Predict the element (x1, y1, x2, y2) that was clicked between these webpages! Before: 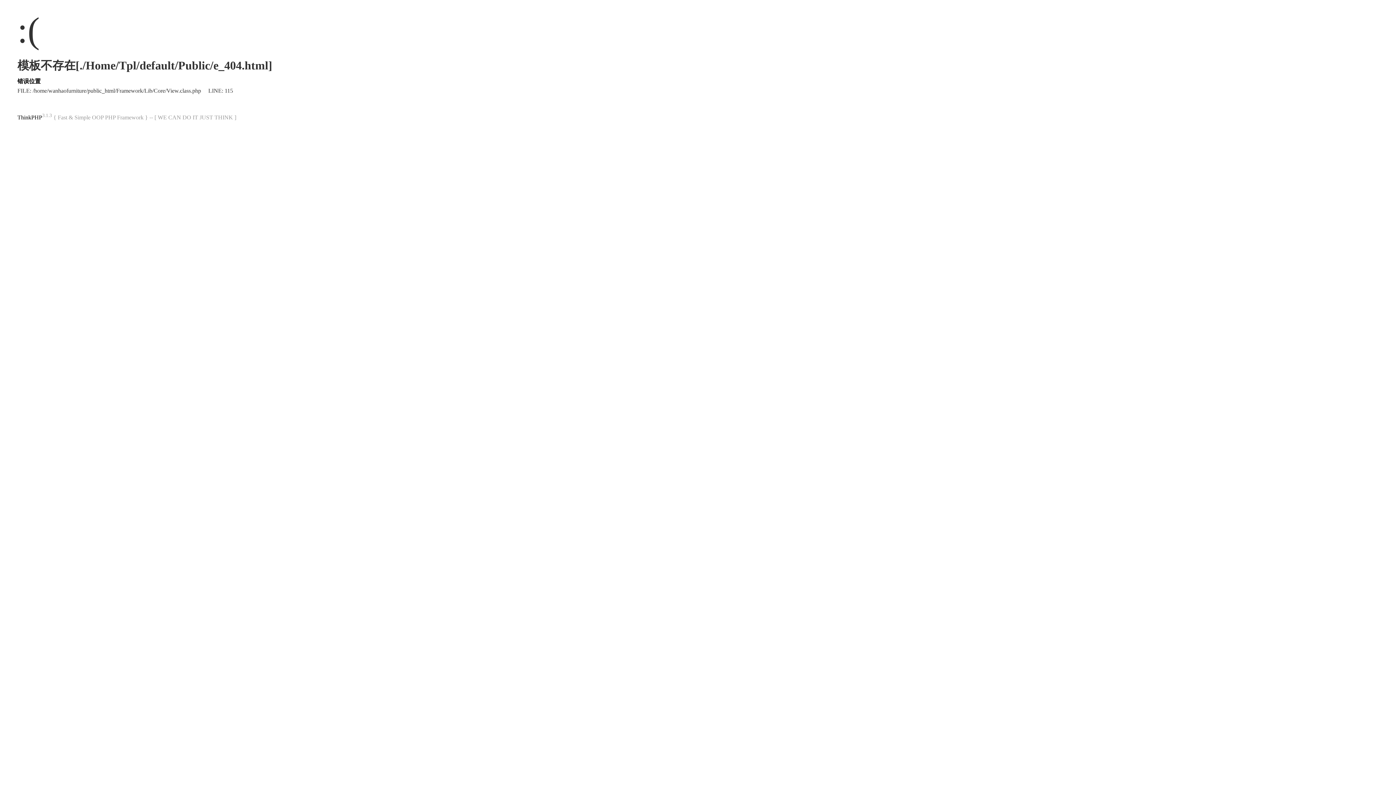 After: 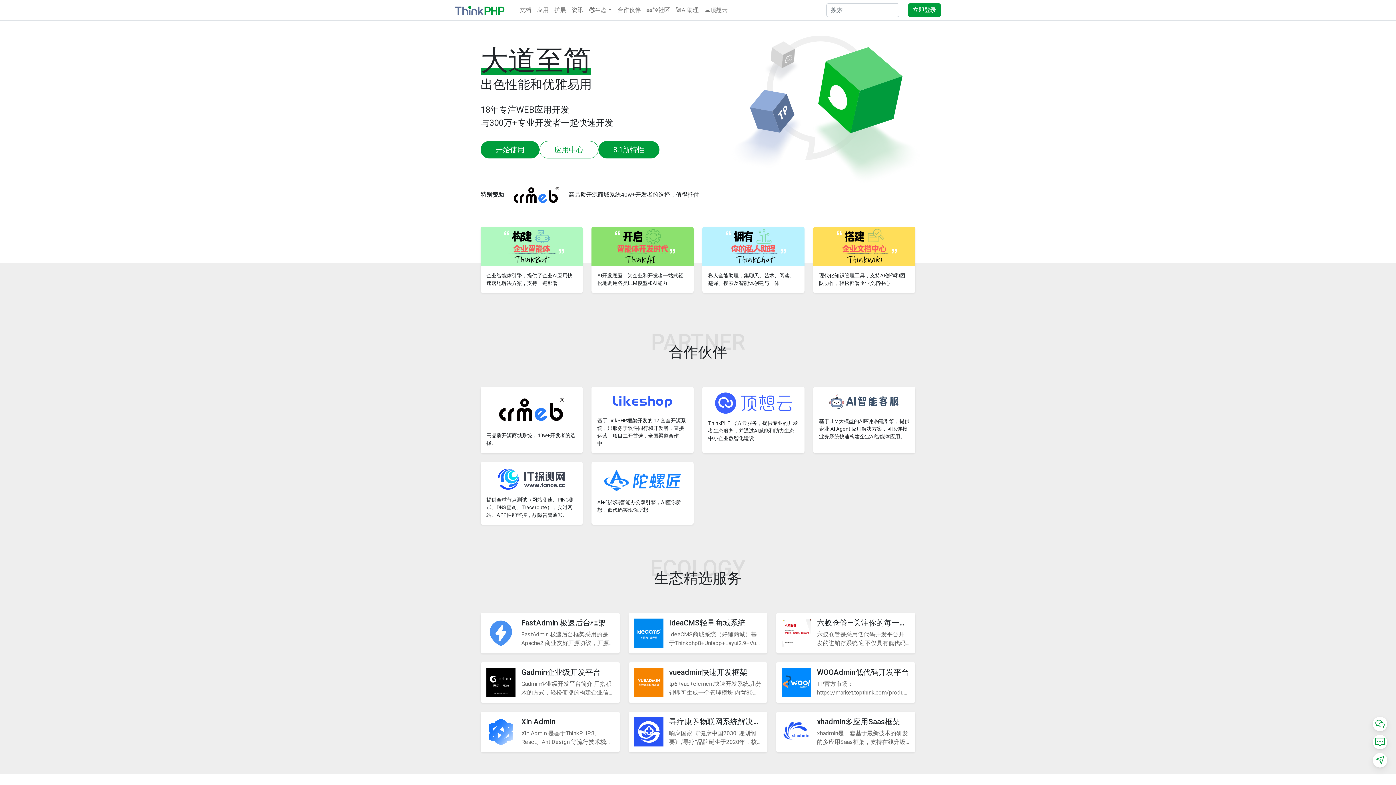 Action: bbox: (17, 114, 42, 120) label: ThinkPHP